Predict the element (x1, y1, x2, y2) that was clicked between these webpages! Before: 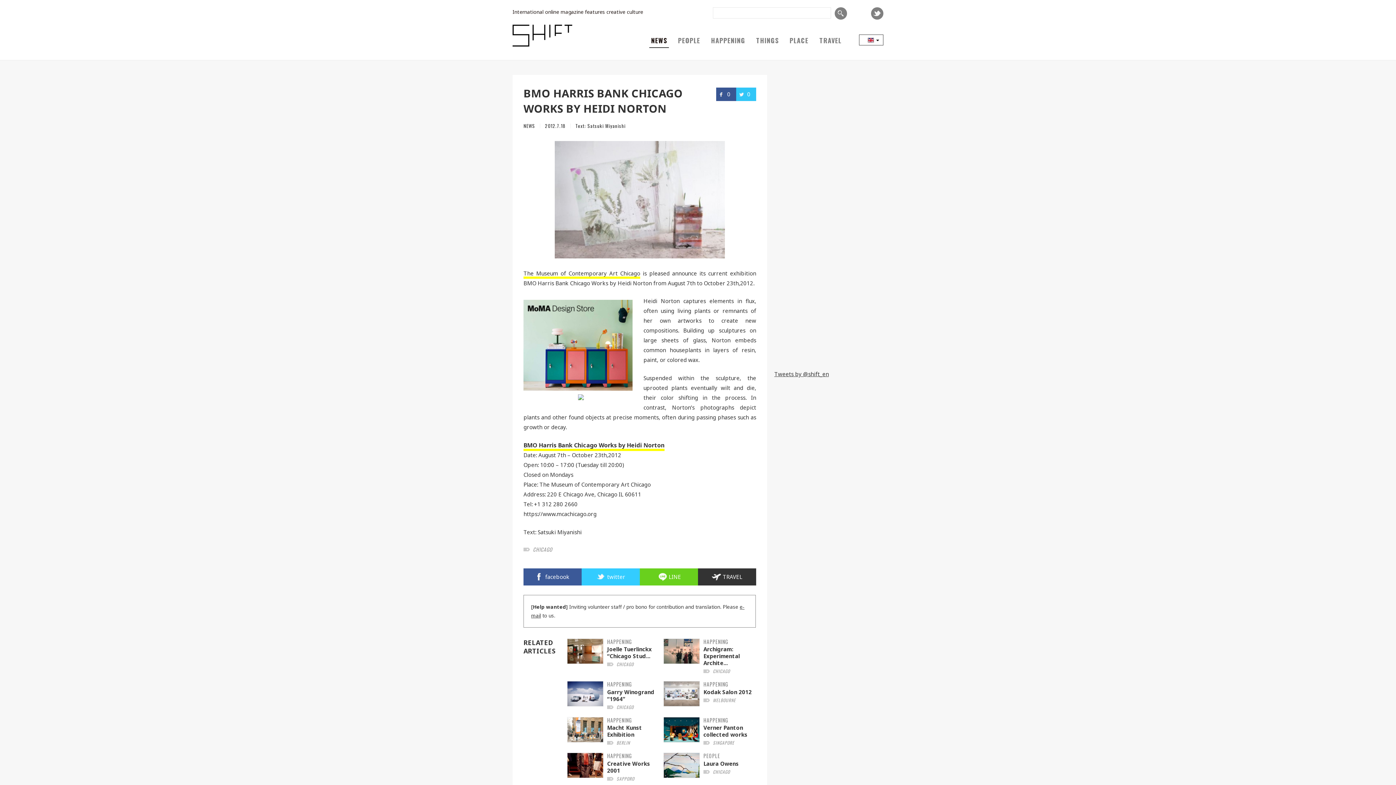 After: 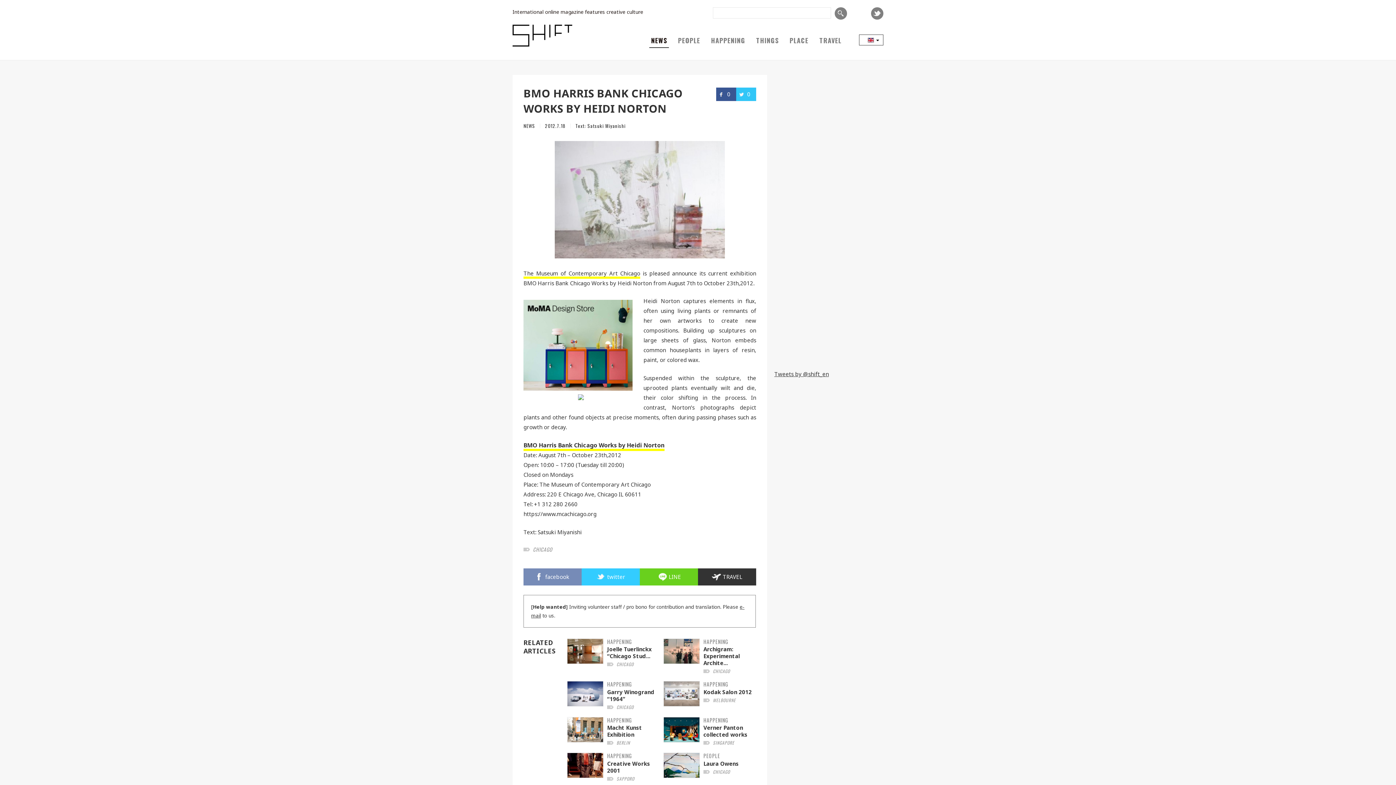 Action: label: facebook bbox: (523, 568, 581, 585)